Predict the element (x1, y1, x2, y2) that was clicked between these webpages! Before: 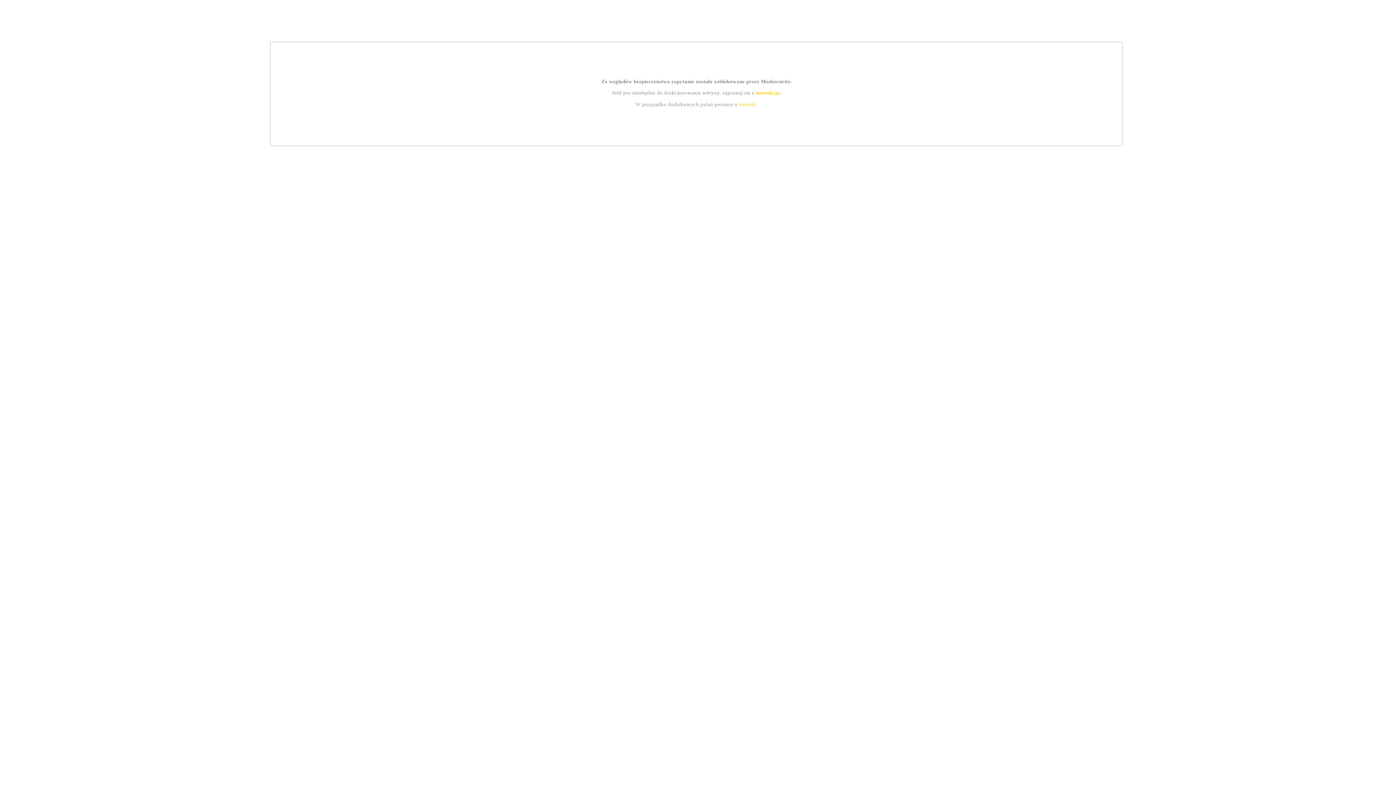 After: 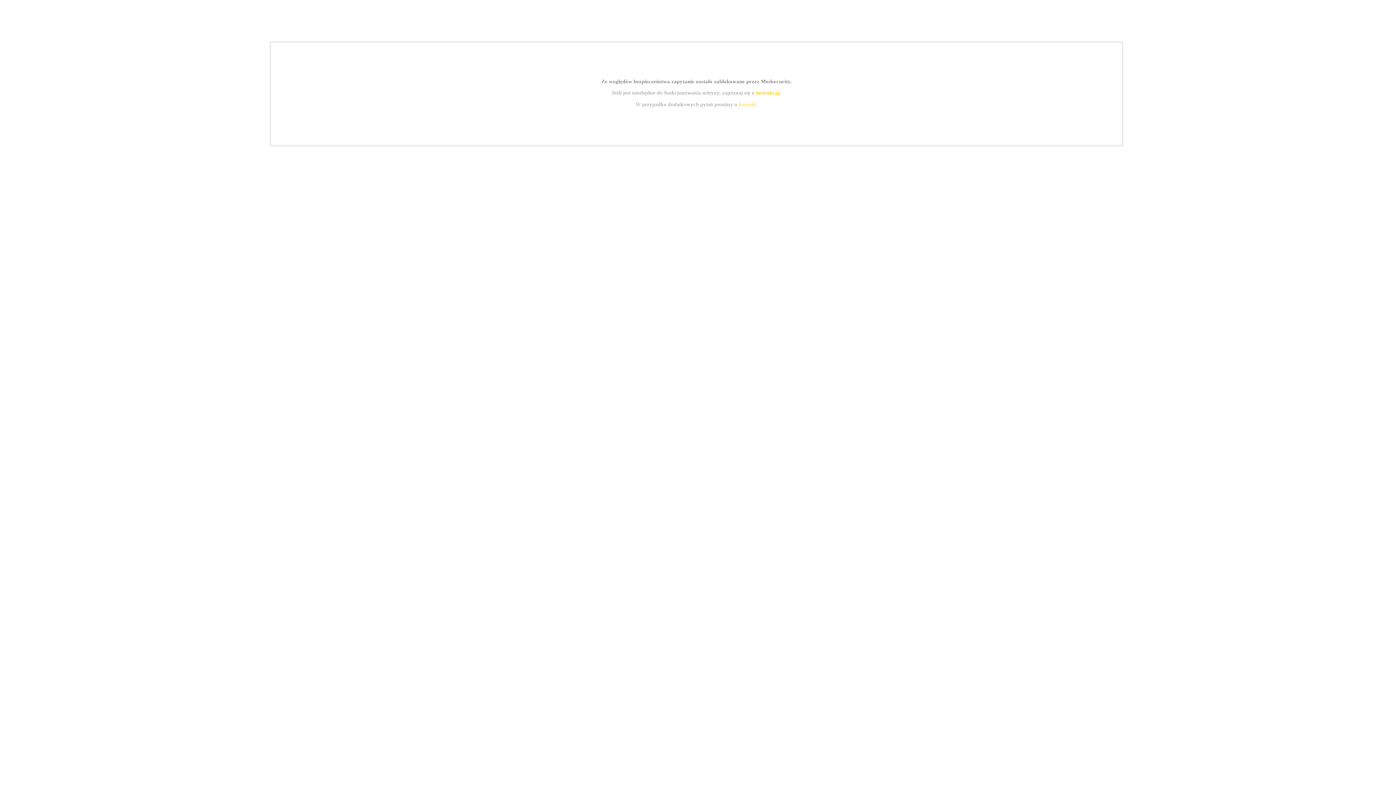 Action: label: instrukcją bbox: (755, 89, 779, 95)